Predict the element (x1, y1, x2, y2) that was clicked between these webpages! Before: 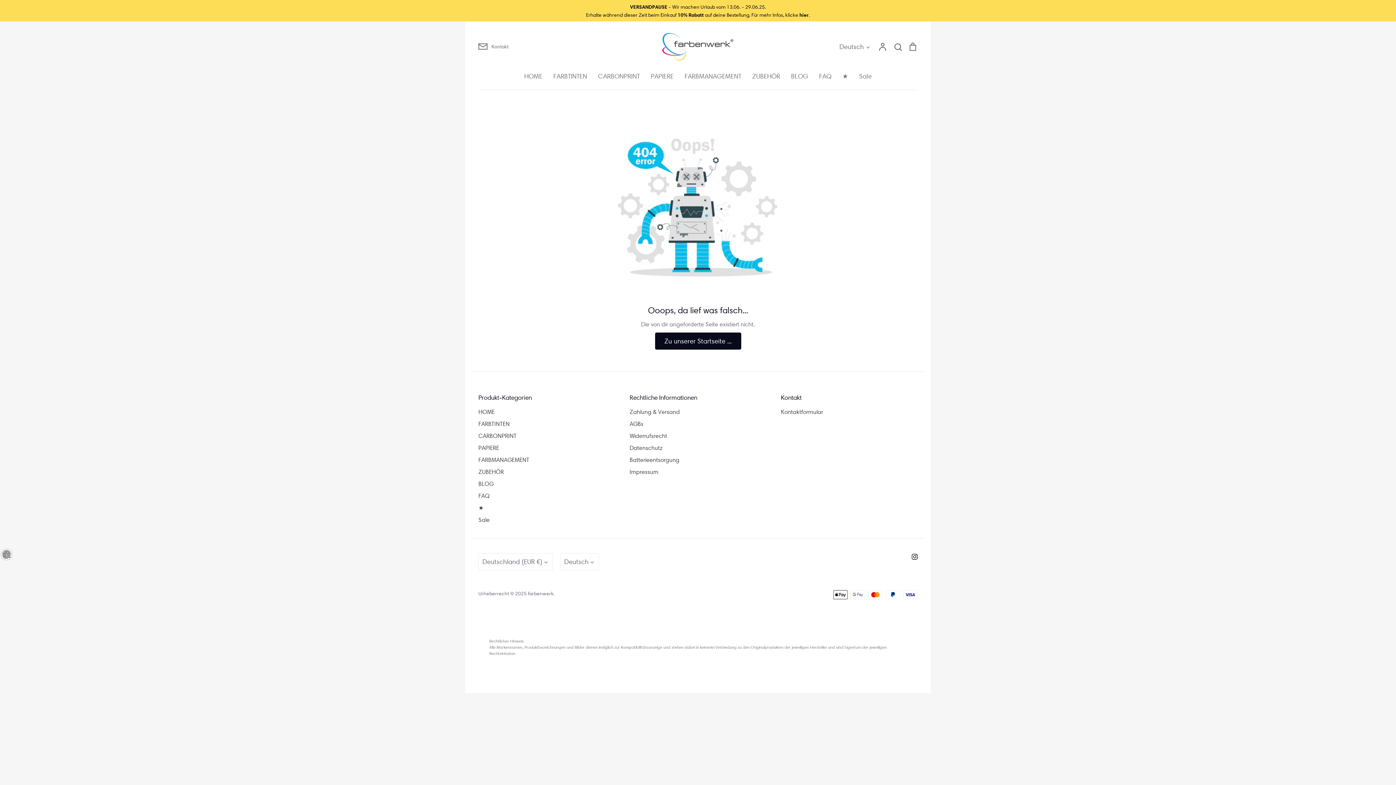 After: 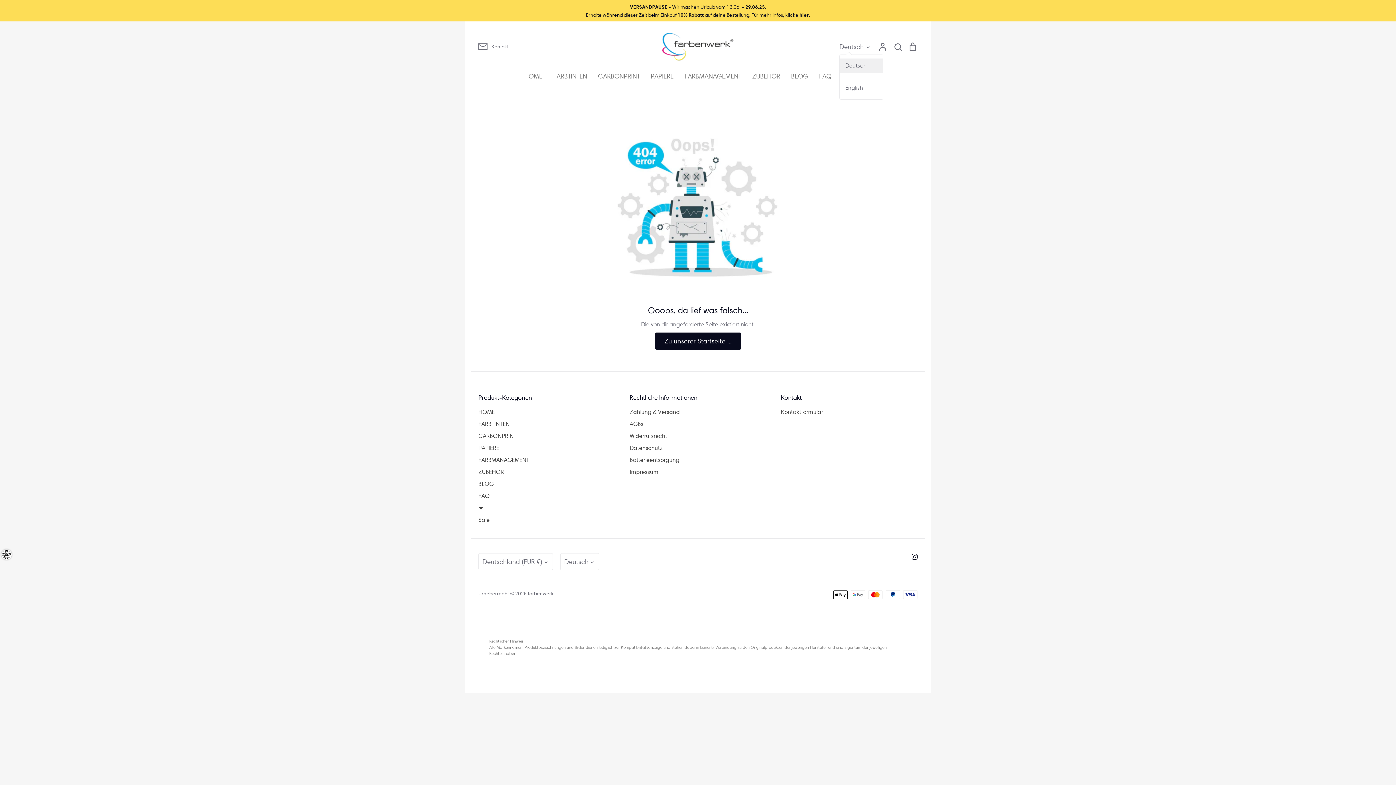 Action: bbox: (839, 41, 871, 51) label: Deutsch